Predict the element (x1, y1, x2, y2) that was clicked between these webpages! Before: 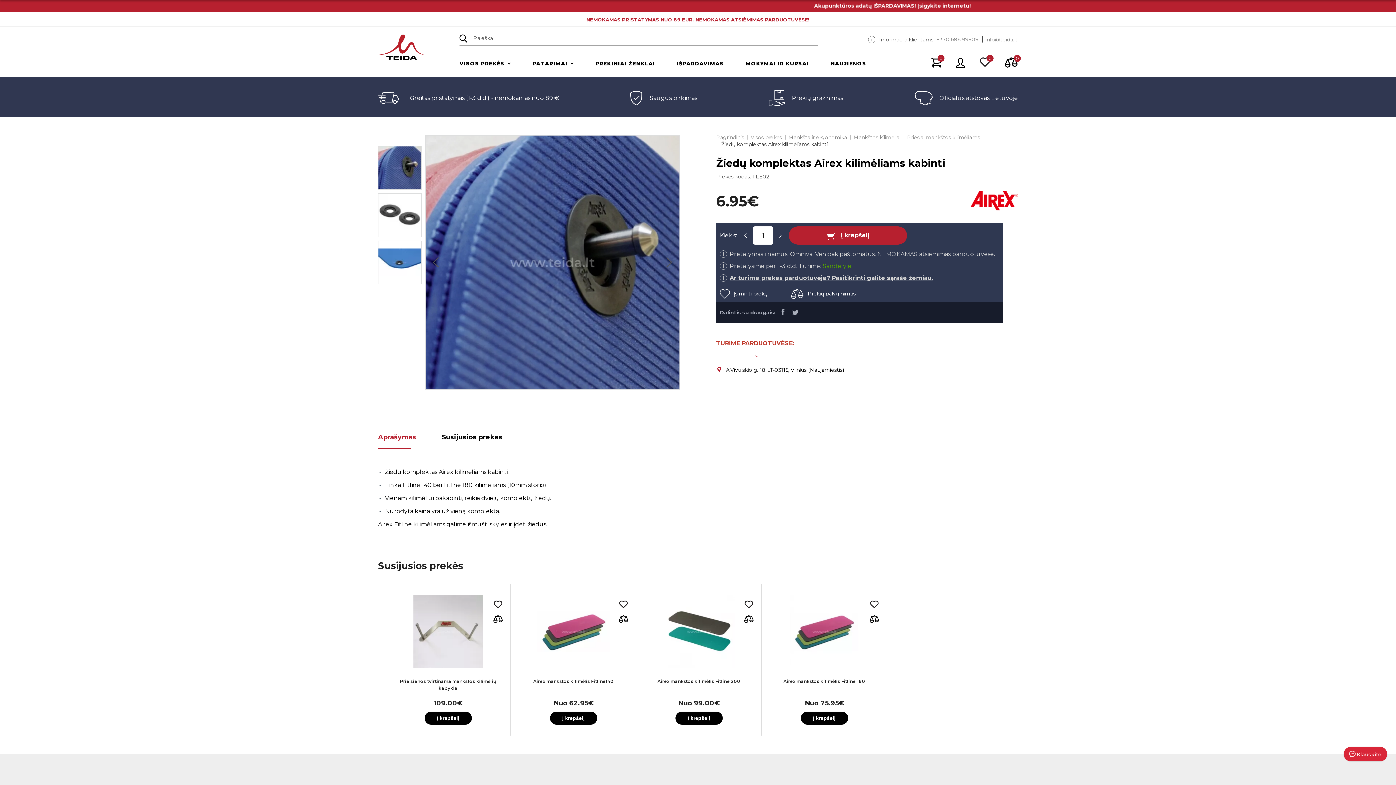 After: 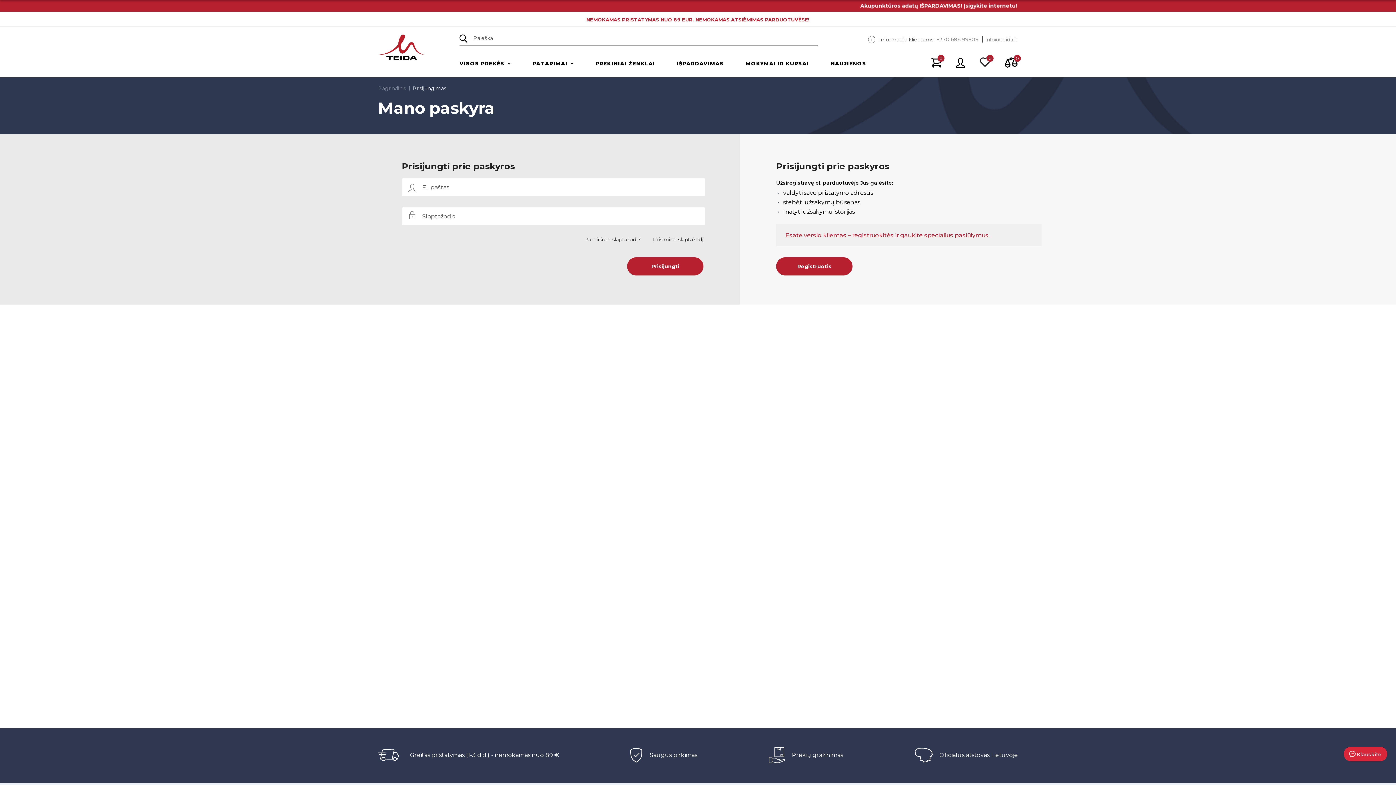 Action: bbox: (956, 57, 965, 67)